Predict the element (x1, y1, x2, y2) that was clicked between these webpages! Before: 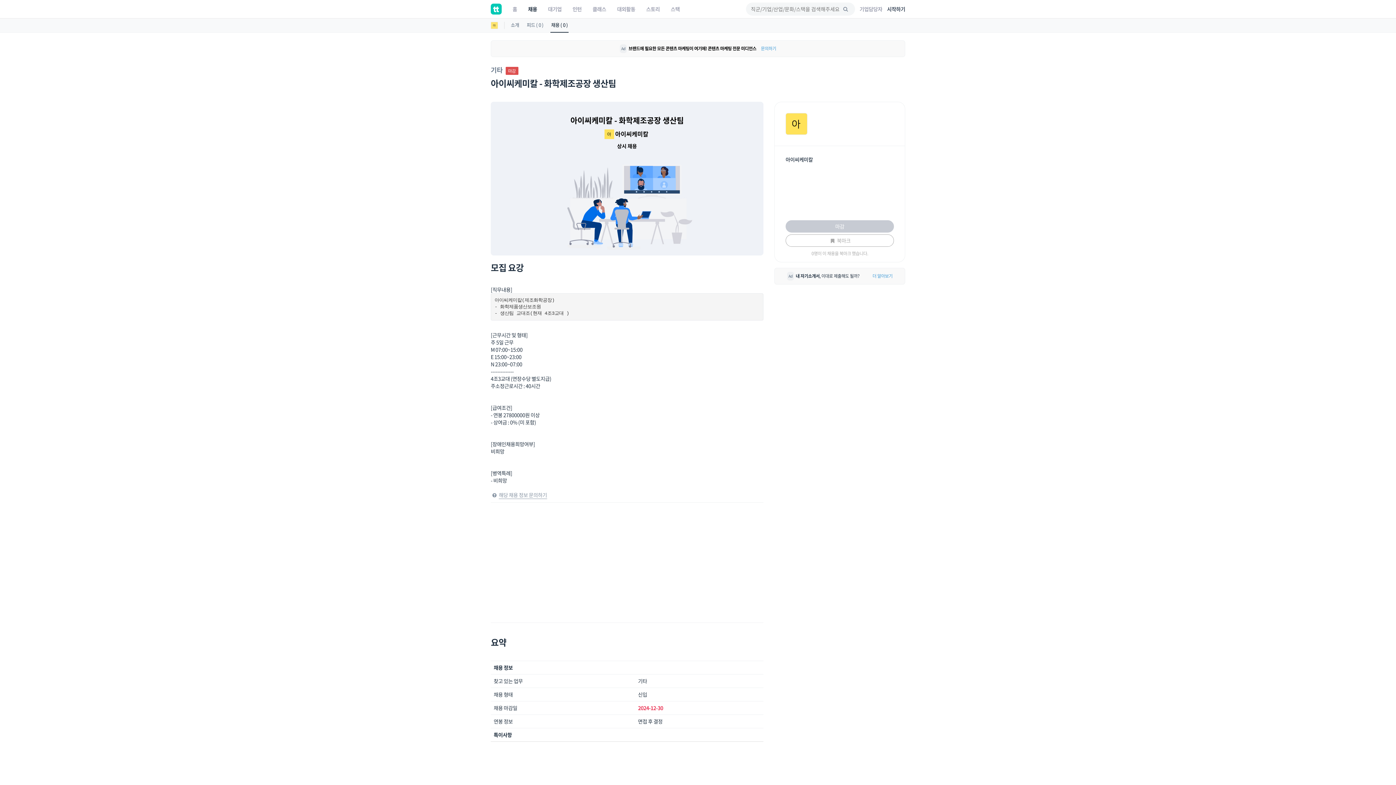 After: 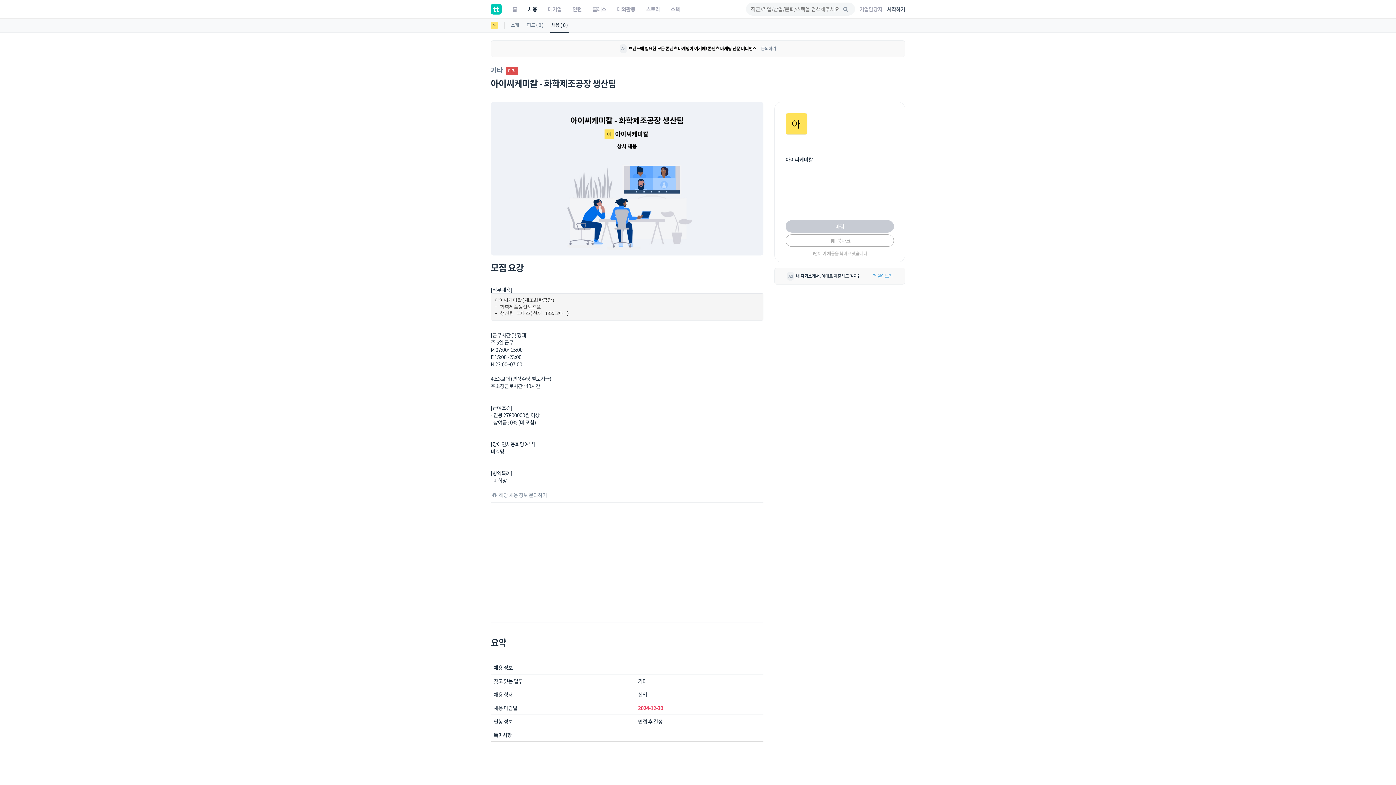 Action: label: Ad
브랜드에 필요한 모든 콘텐츠 마케팅이 여기에! 콘텐츠 마케팅 전문 미디언스     문의하기 bbox: (490, 40, 905, 57)